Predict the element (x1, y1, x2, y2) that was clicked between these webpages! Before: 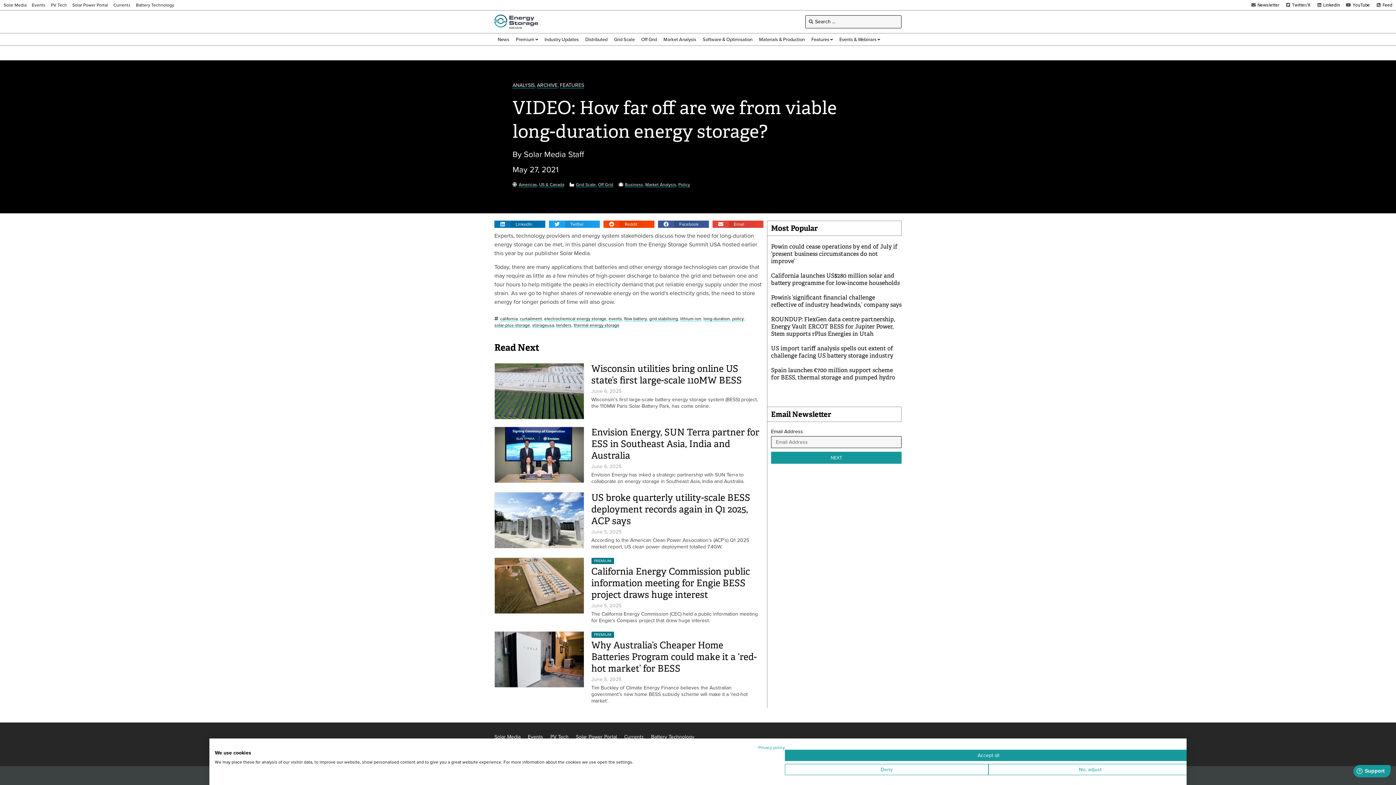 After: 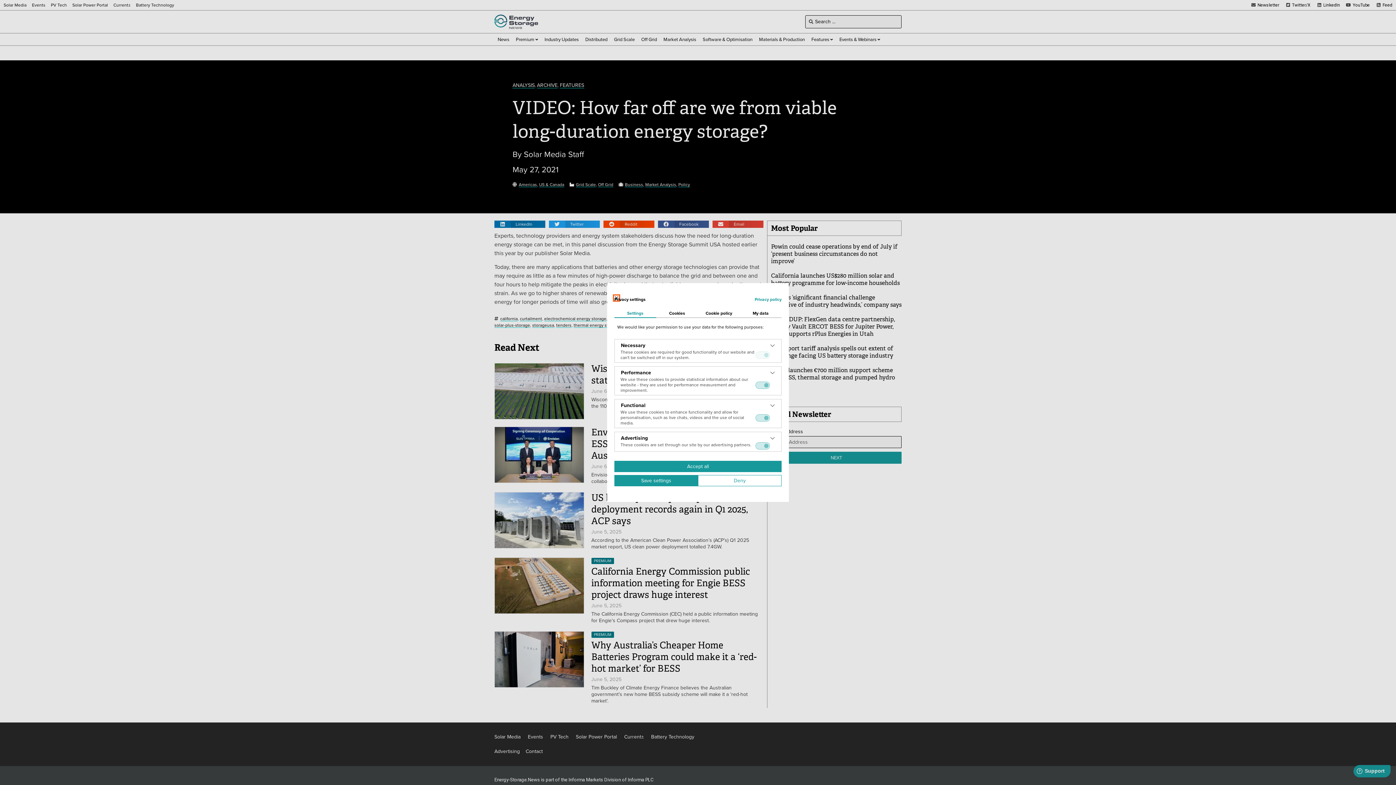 Action: bbox: (988, 764, 1192, 775) label: Adjust cookie preferences